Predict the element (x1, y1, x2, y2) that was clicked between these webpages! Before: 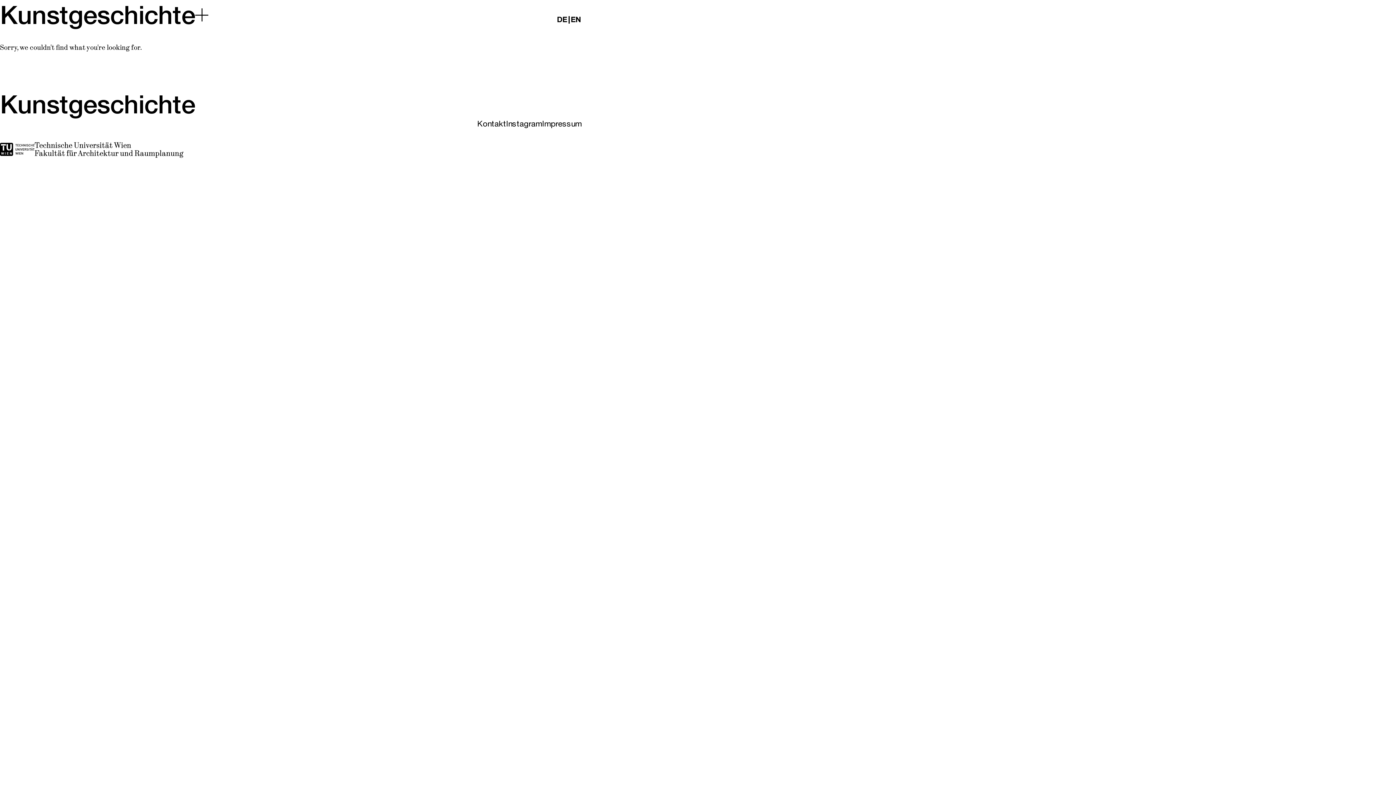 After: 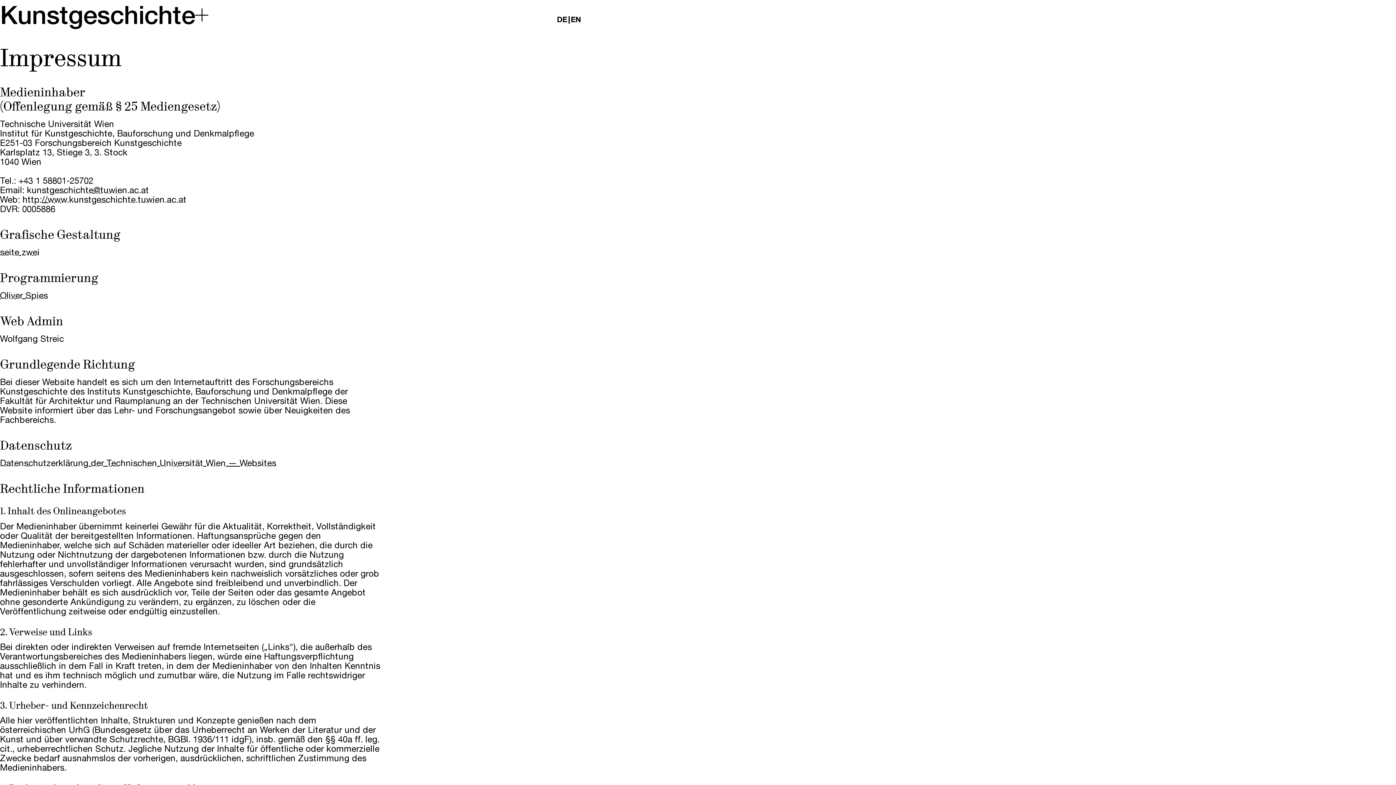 Action: label: Impressum bbox: (542, 120, 581, 128)